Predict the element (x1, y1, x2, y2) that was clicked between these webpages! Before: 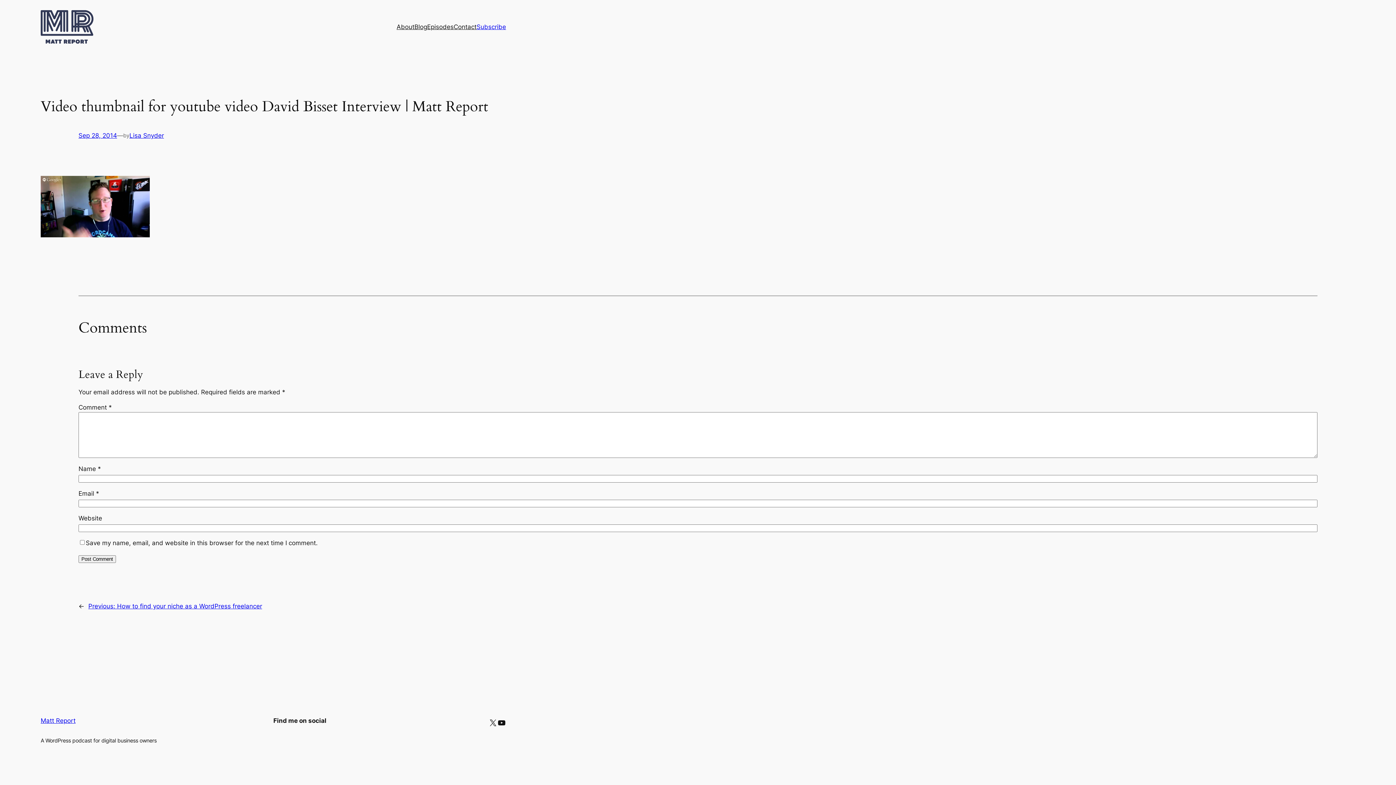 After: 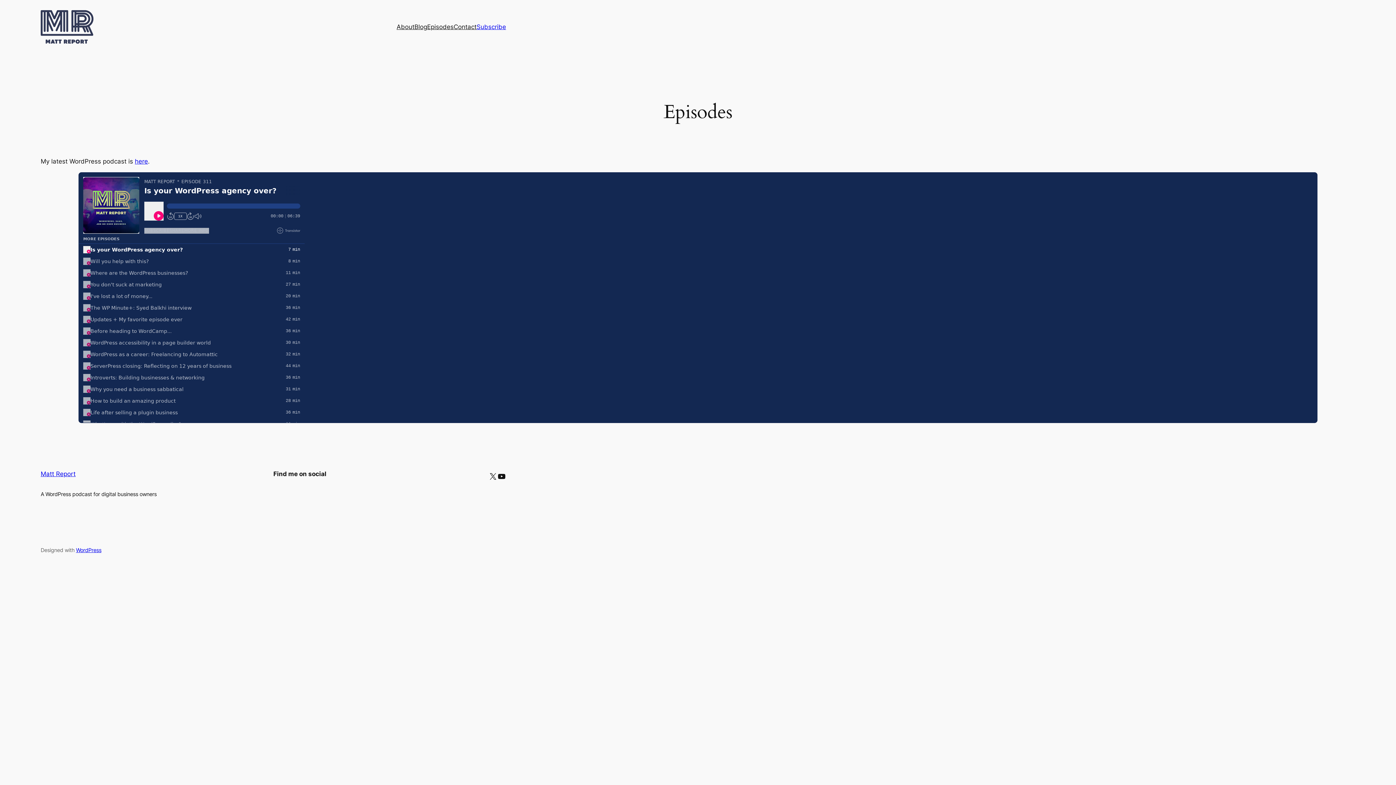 Action: label: Episodes bbox: (427, 22, 453, 31)